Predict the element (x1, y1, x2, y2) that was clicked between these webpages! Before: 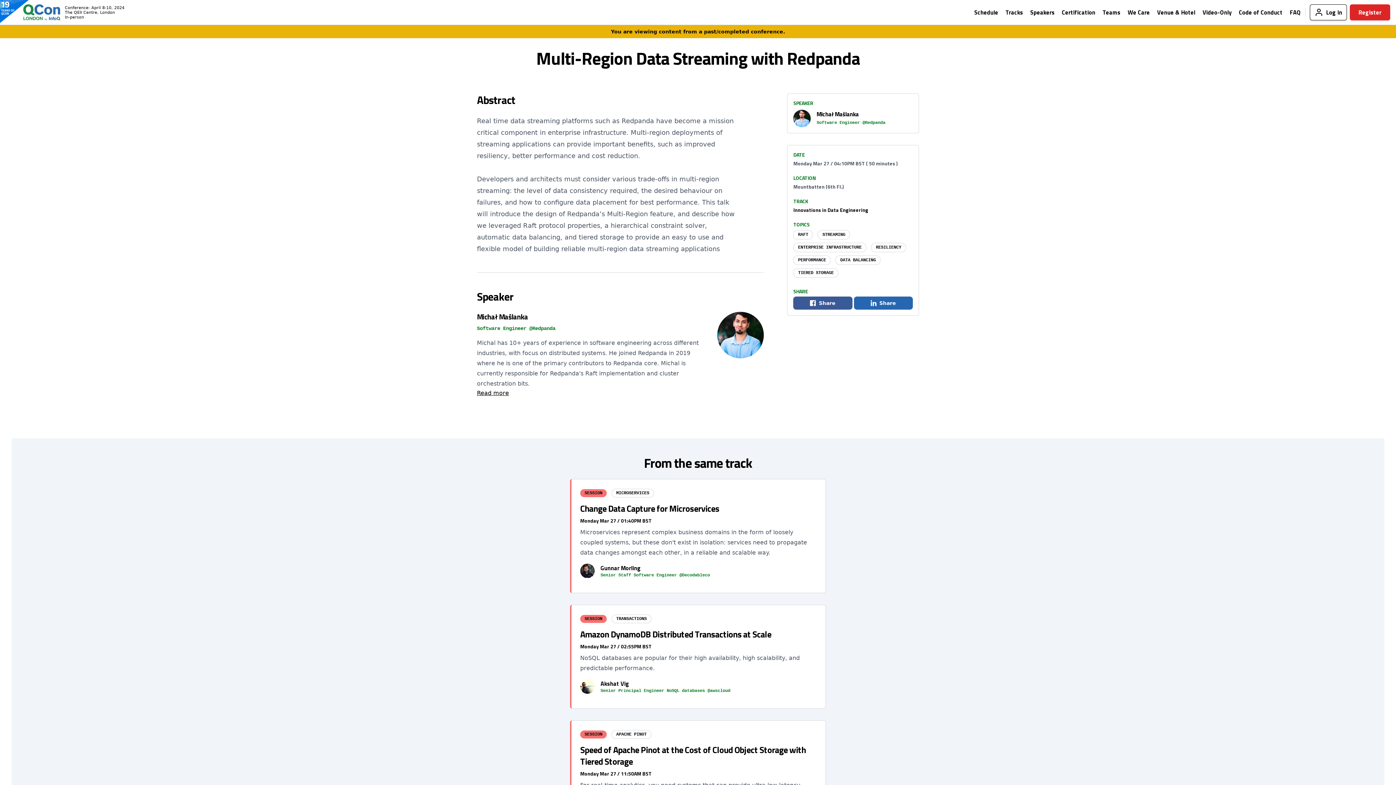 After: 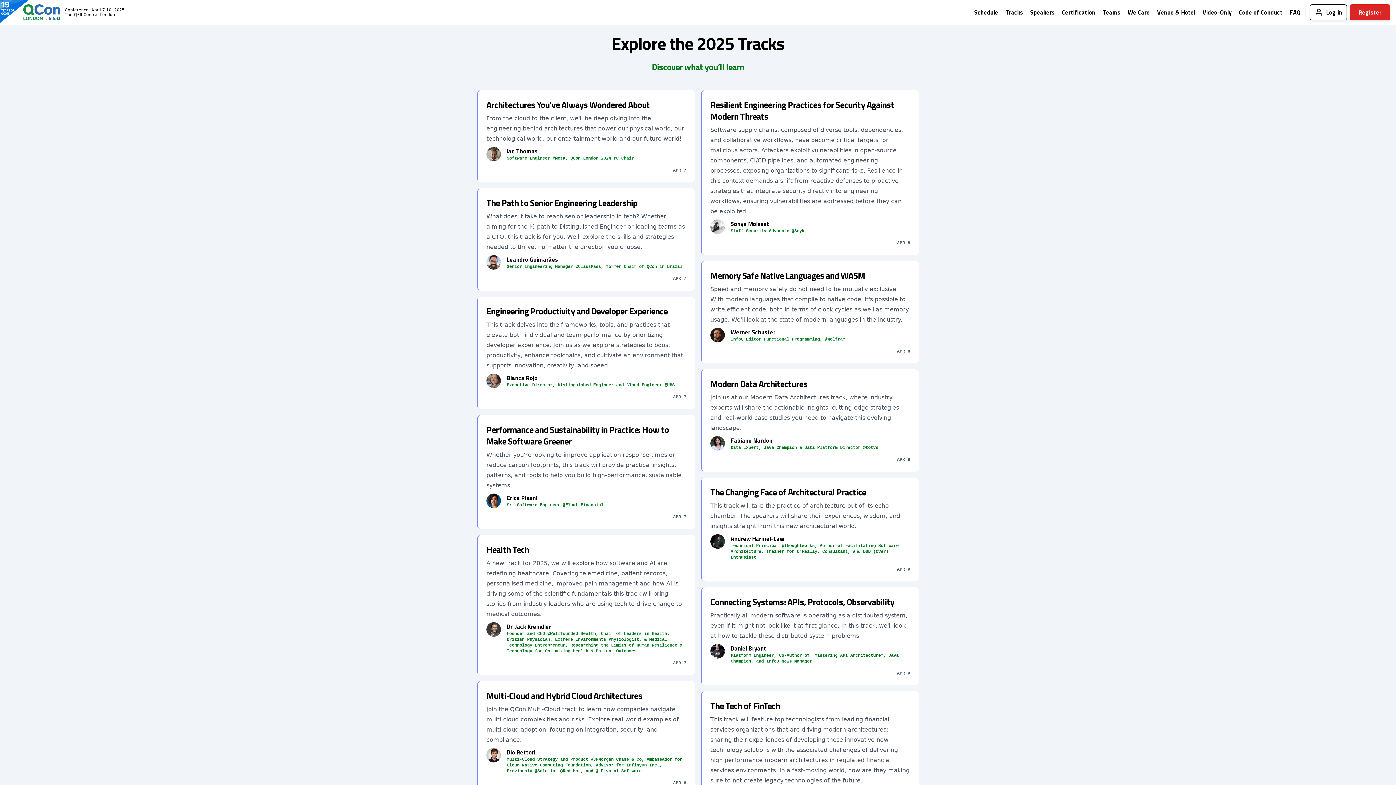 Action: bbox: (1002, 8, 1027, 16) label: Tracks